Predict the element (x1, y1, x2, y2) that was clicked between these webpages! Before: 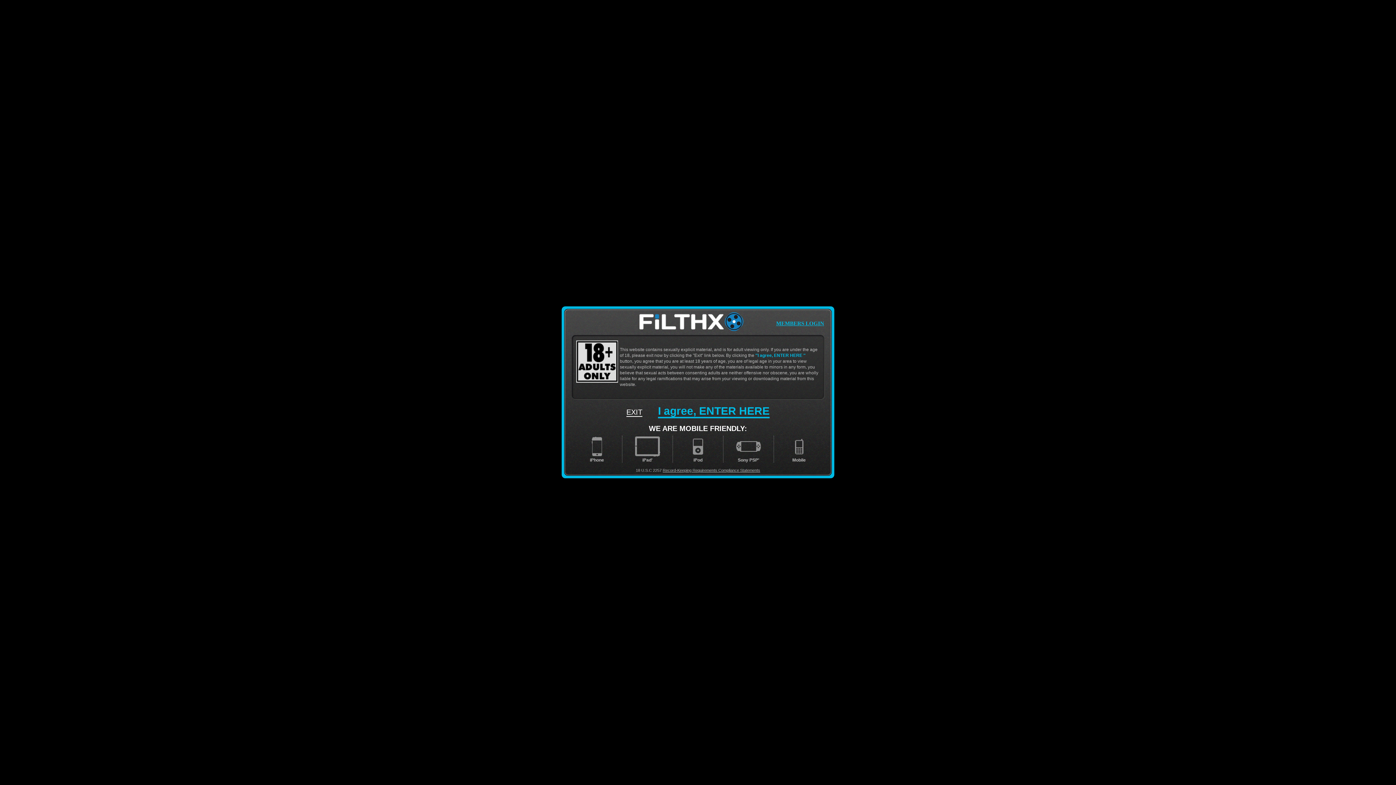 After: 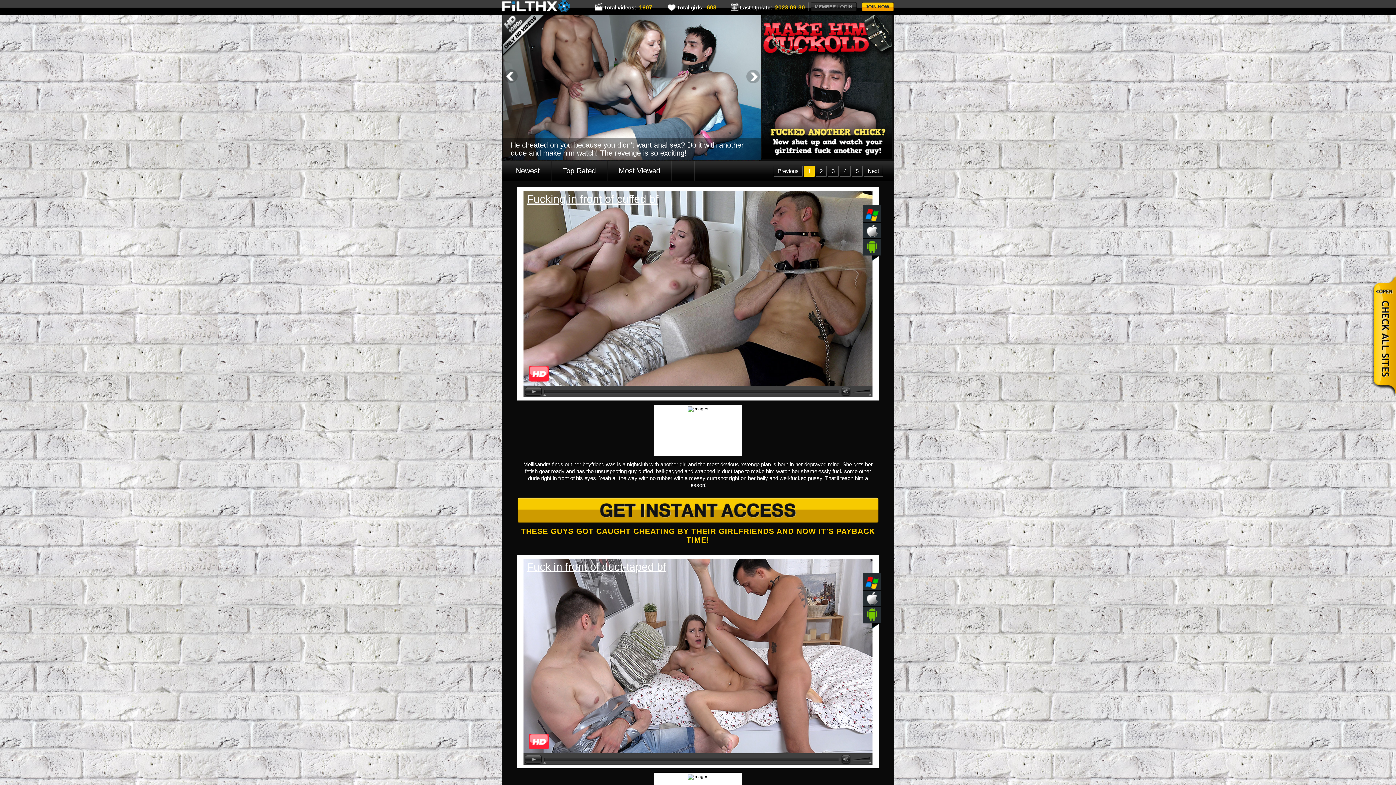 Action: label: I agree, ENTER HERE bbox: (658, 405, 769, 418)